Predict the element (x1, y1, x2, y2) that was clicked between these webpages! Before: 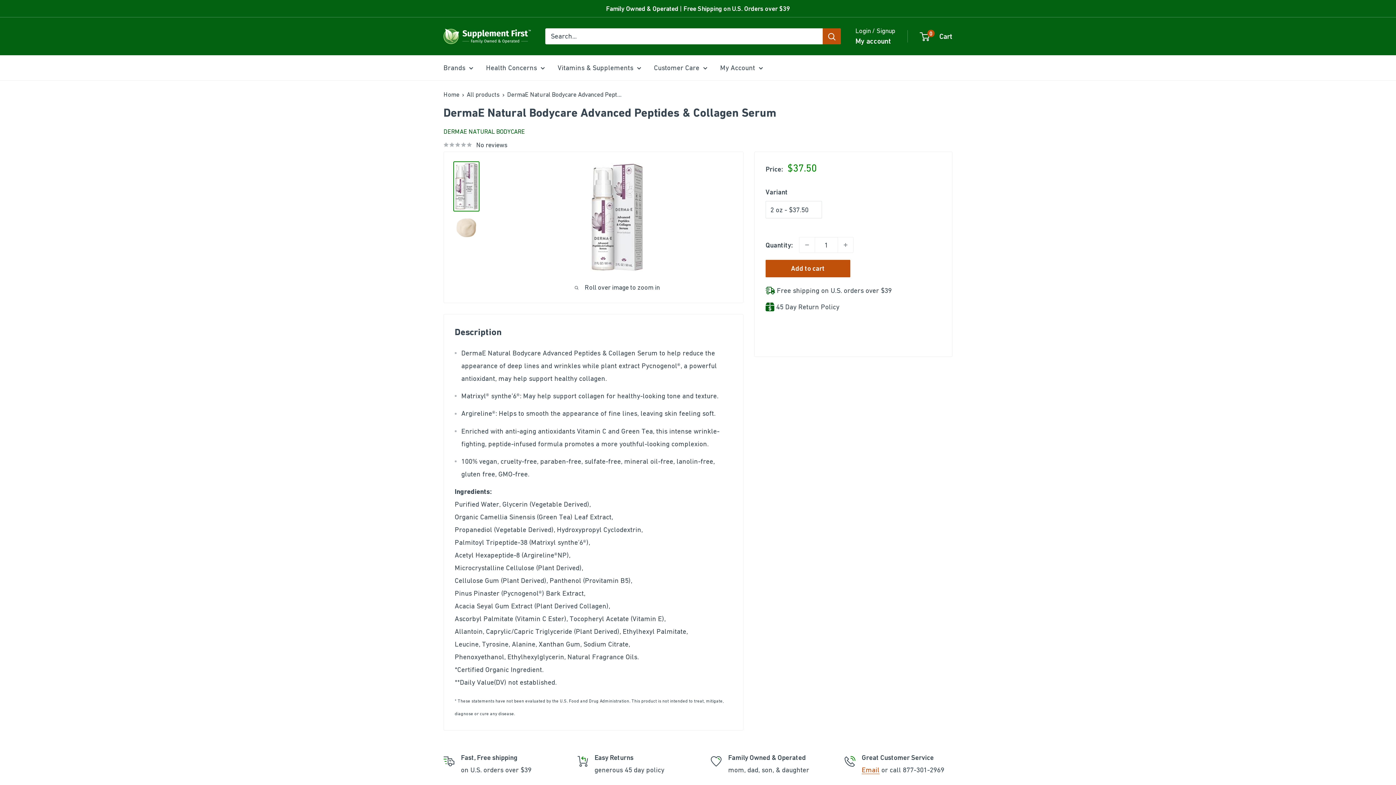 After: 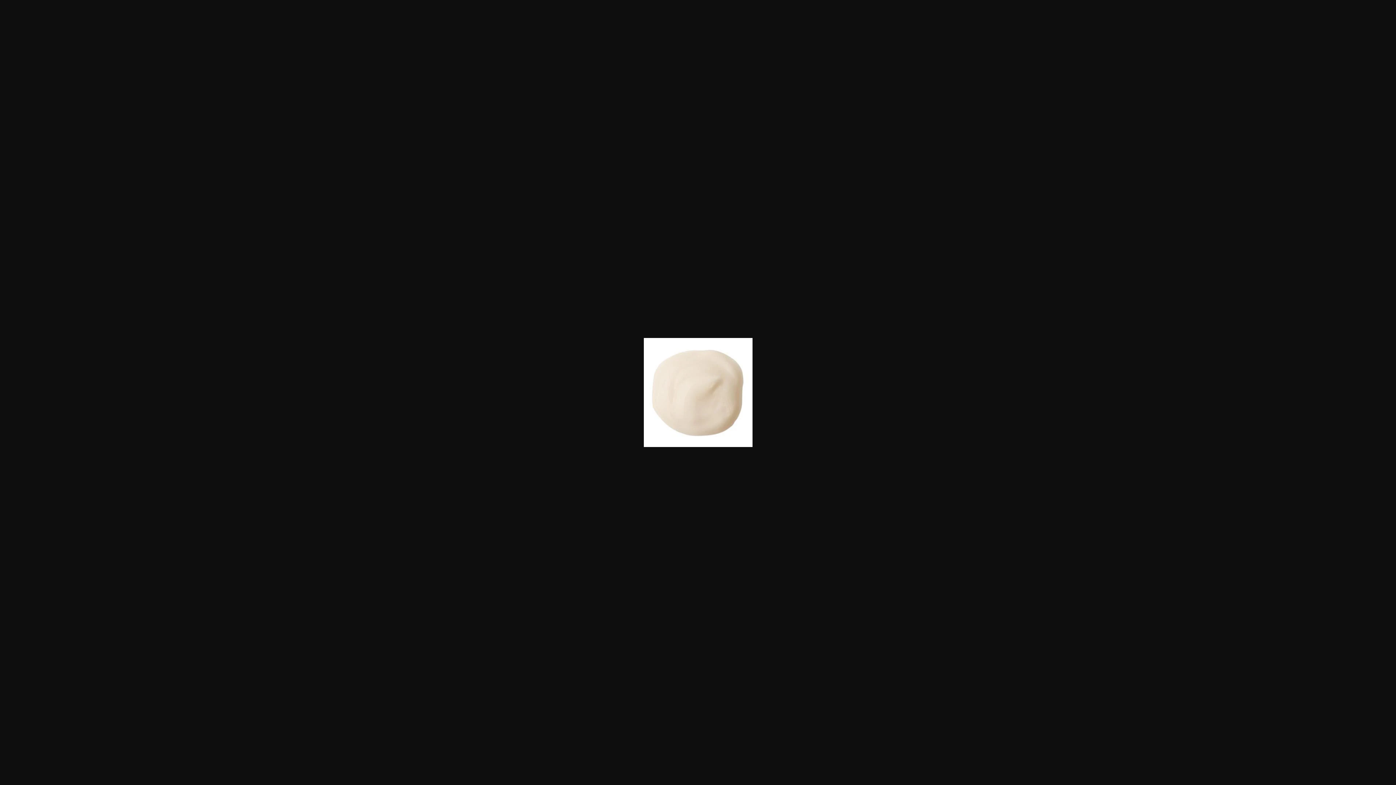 Action: bbox: (453, 214, 479, 240)